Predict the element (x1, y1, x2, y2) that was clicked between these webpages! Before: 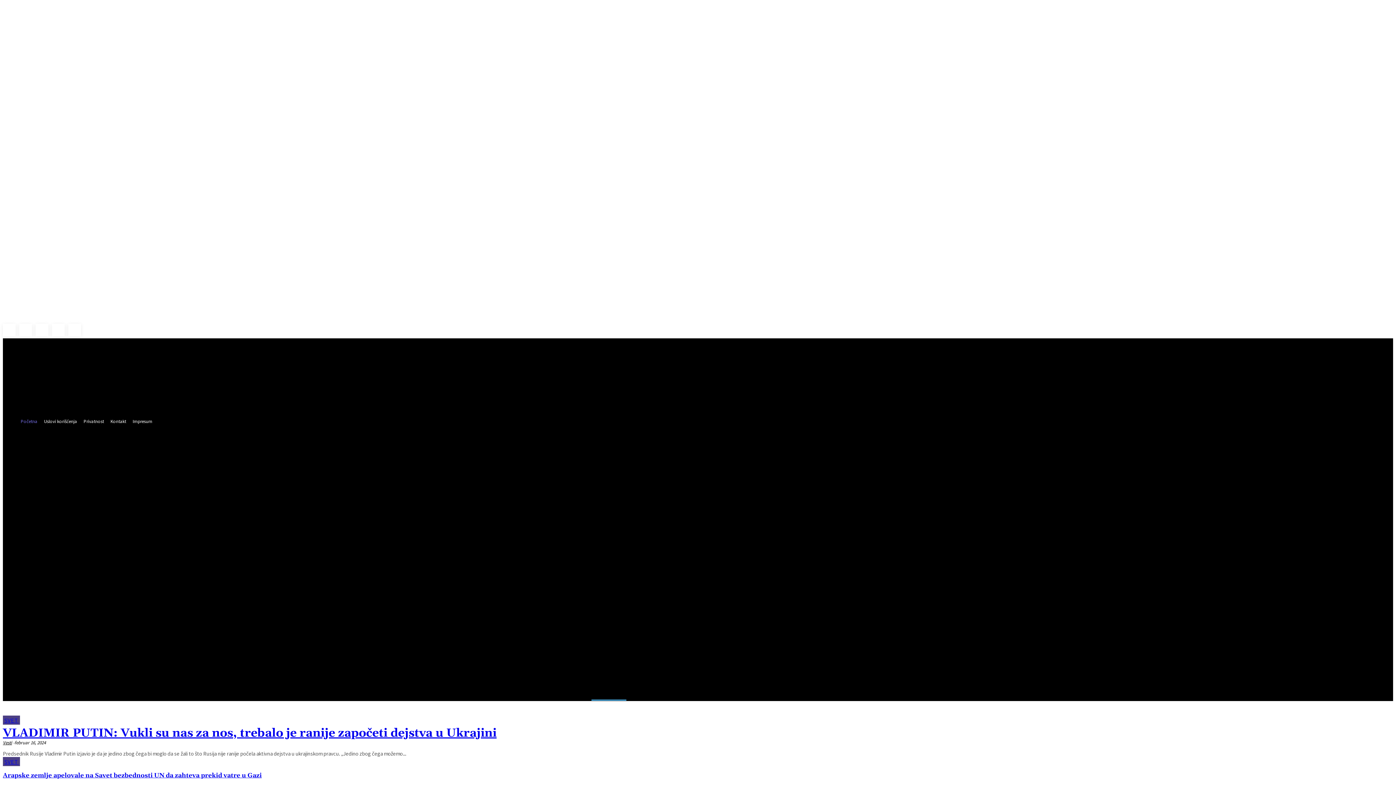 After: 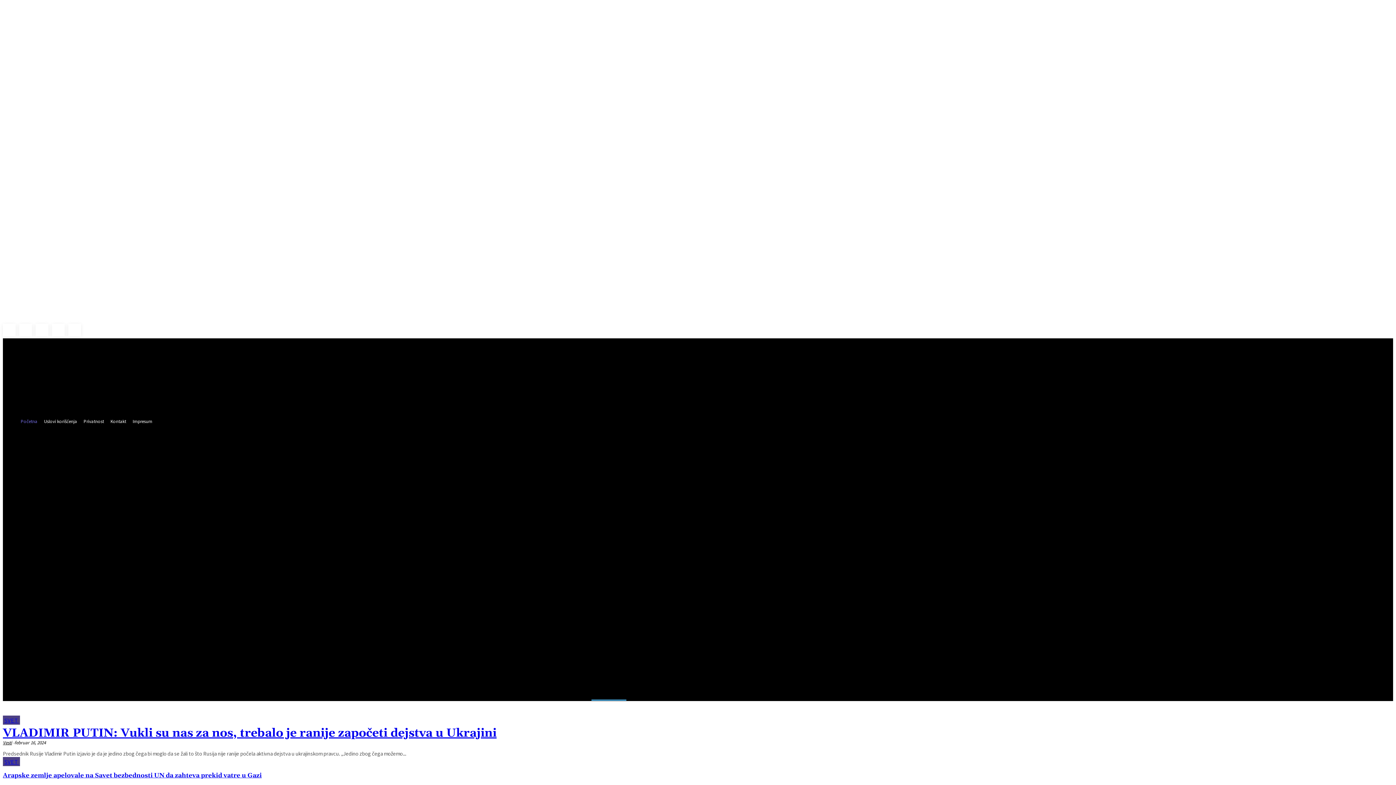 Action: bbox: (591, 683, 626, 701) label: POČETNA